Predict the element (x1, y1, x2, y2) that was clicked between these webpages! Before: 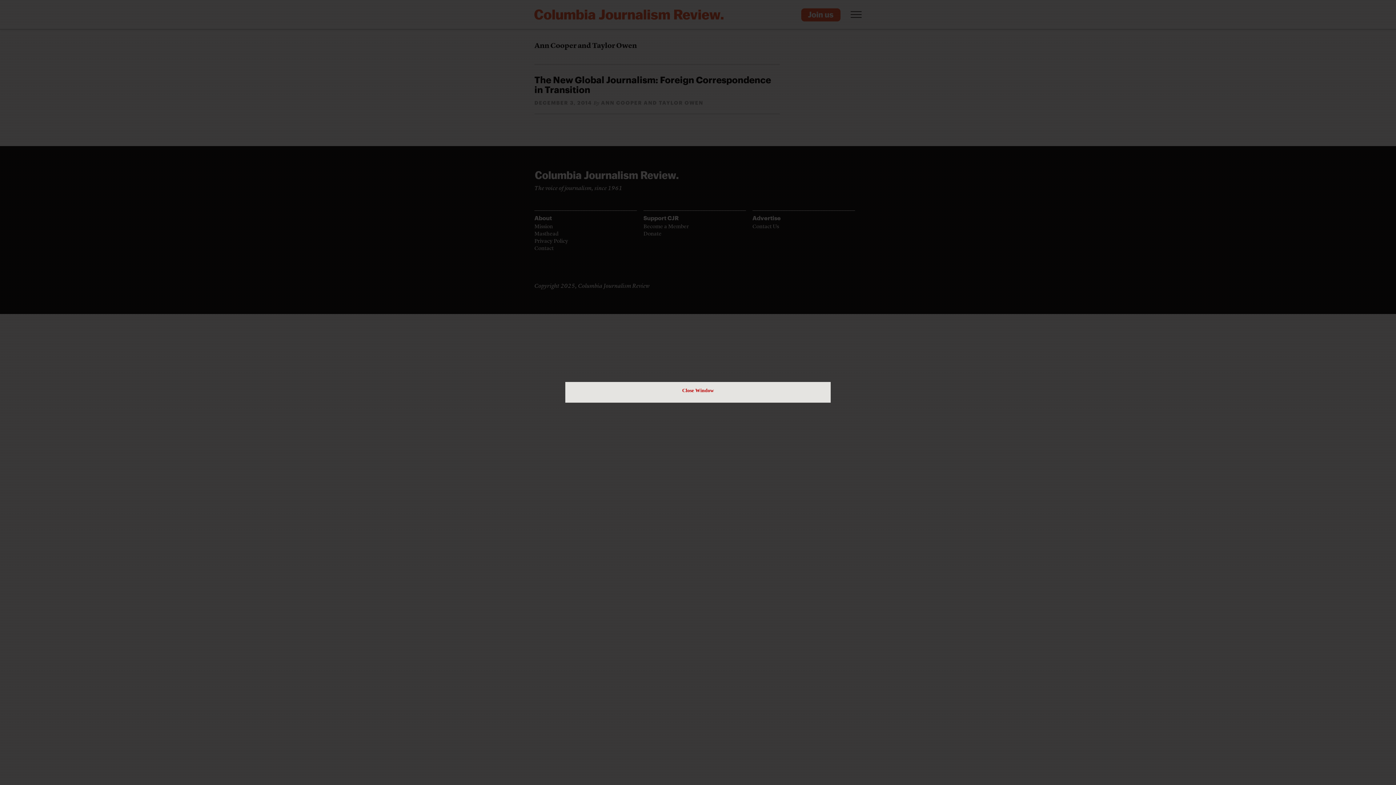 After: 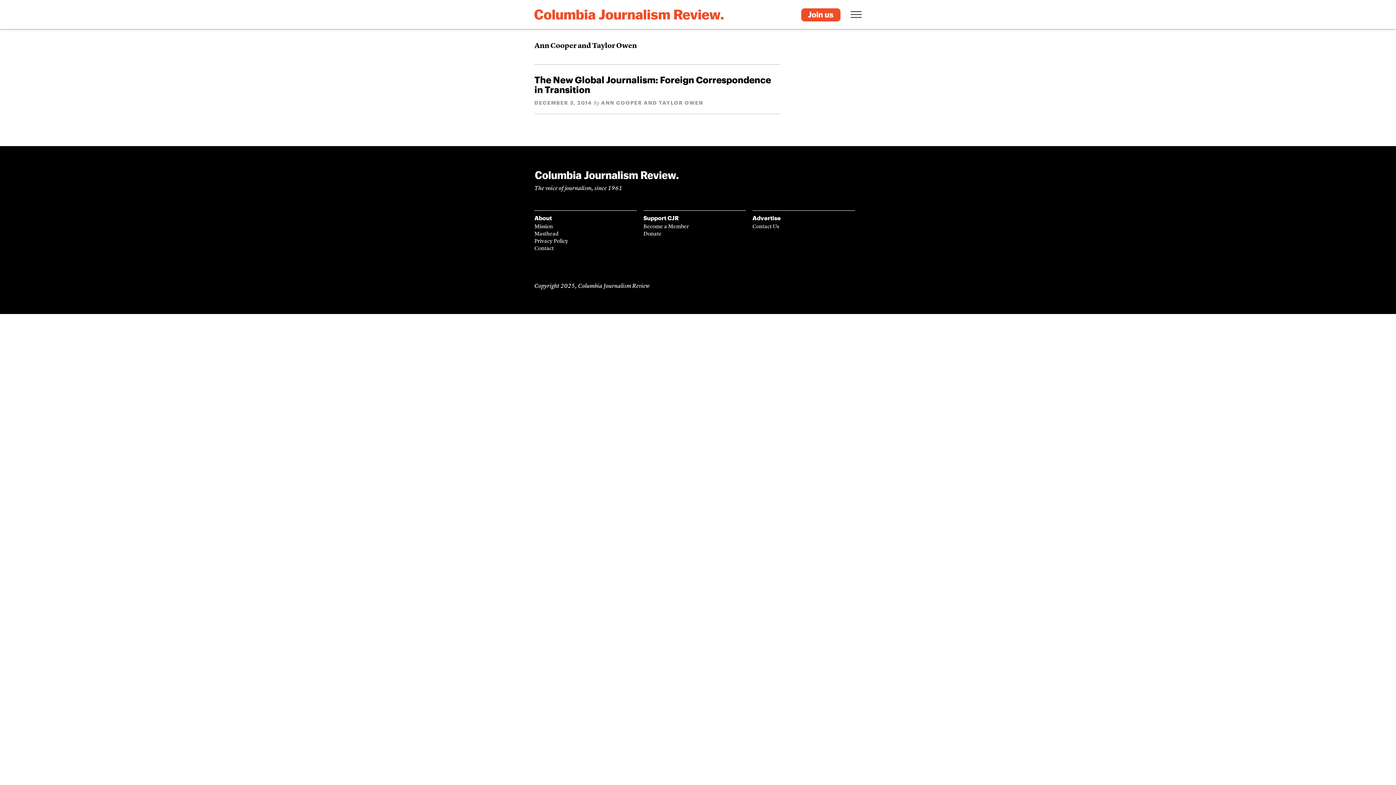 Action: bbox: (682, 385, 714, 396) label: Close Window